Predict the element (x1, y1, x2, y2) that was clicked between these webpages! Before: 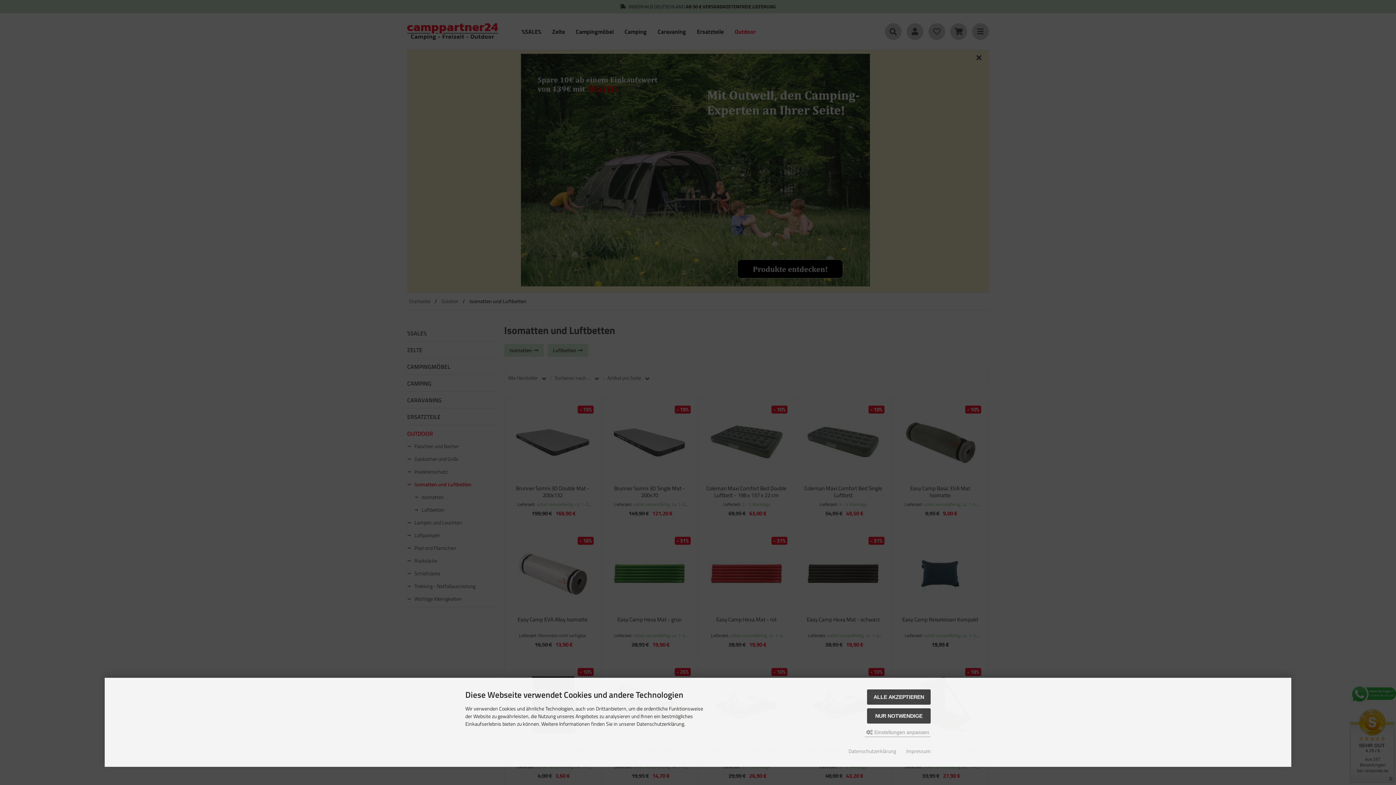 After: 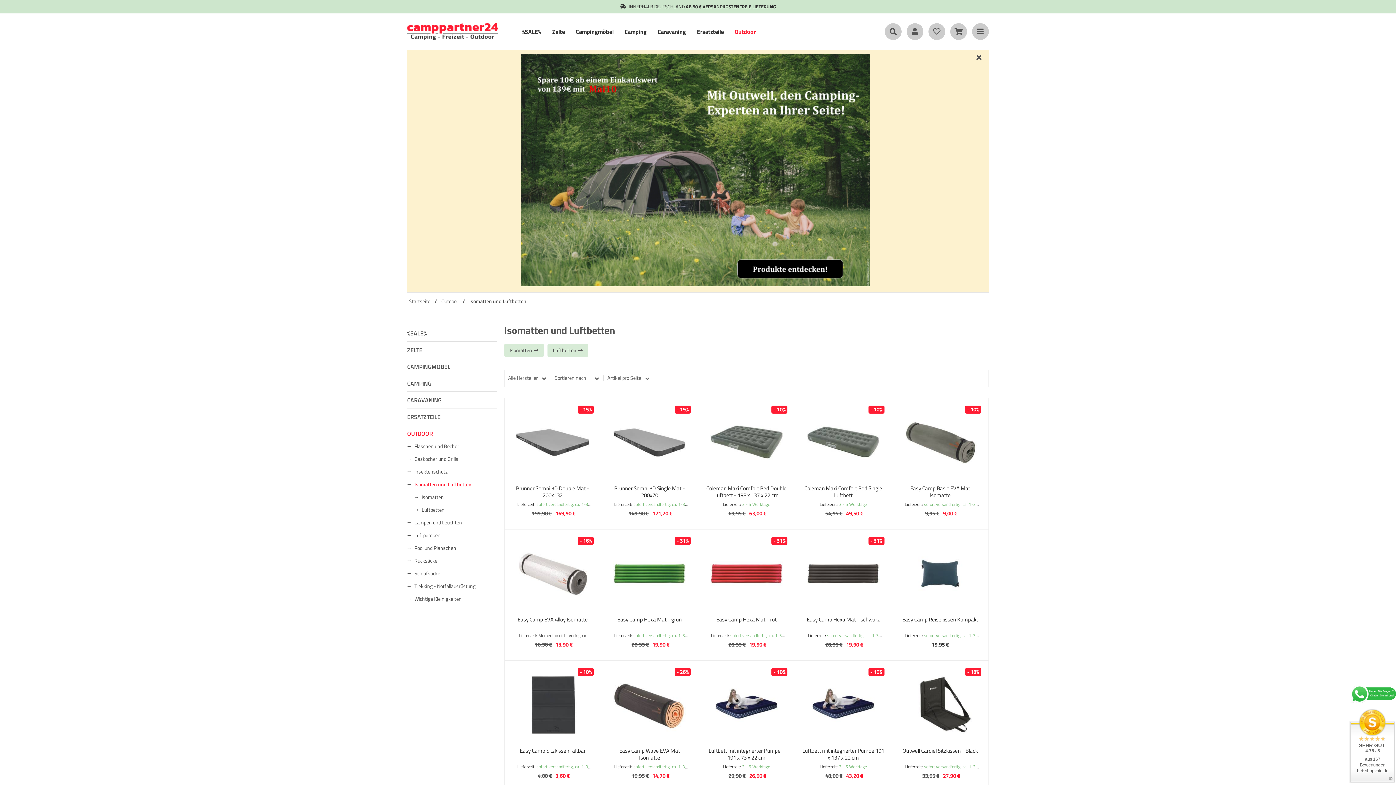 Action: bbox: (867, 708, 930, 724) label: NUR NOTWENDIGE